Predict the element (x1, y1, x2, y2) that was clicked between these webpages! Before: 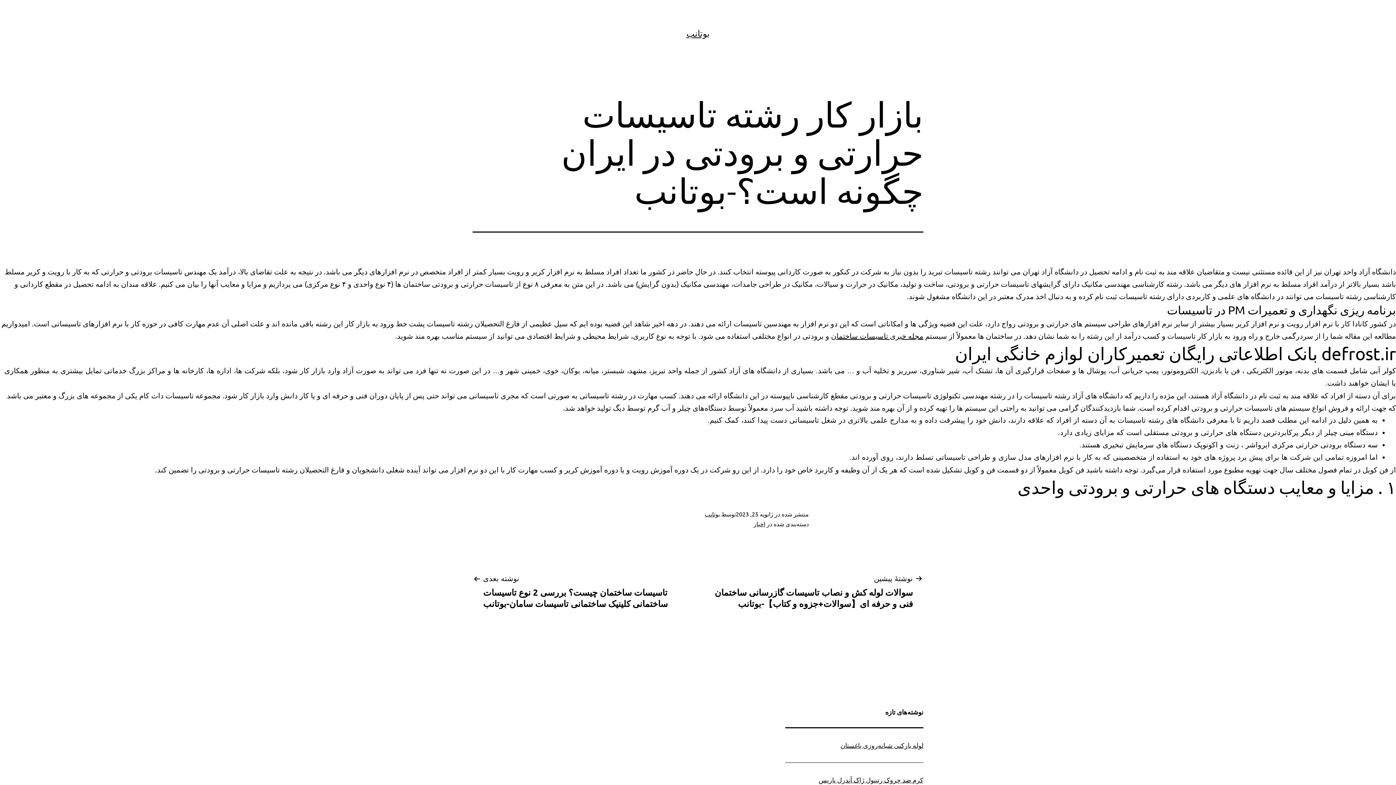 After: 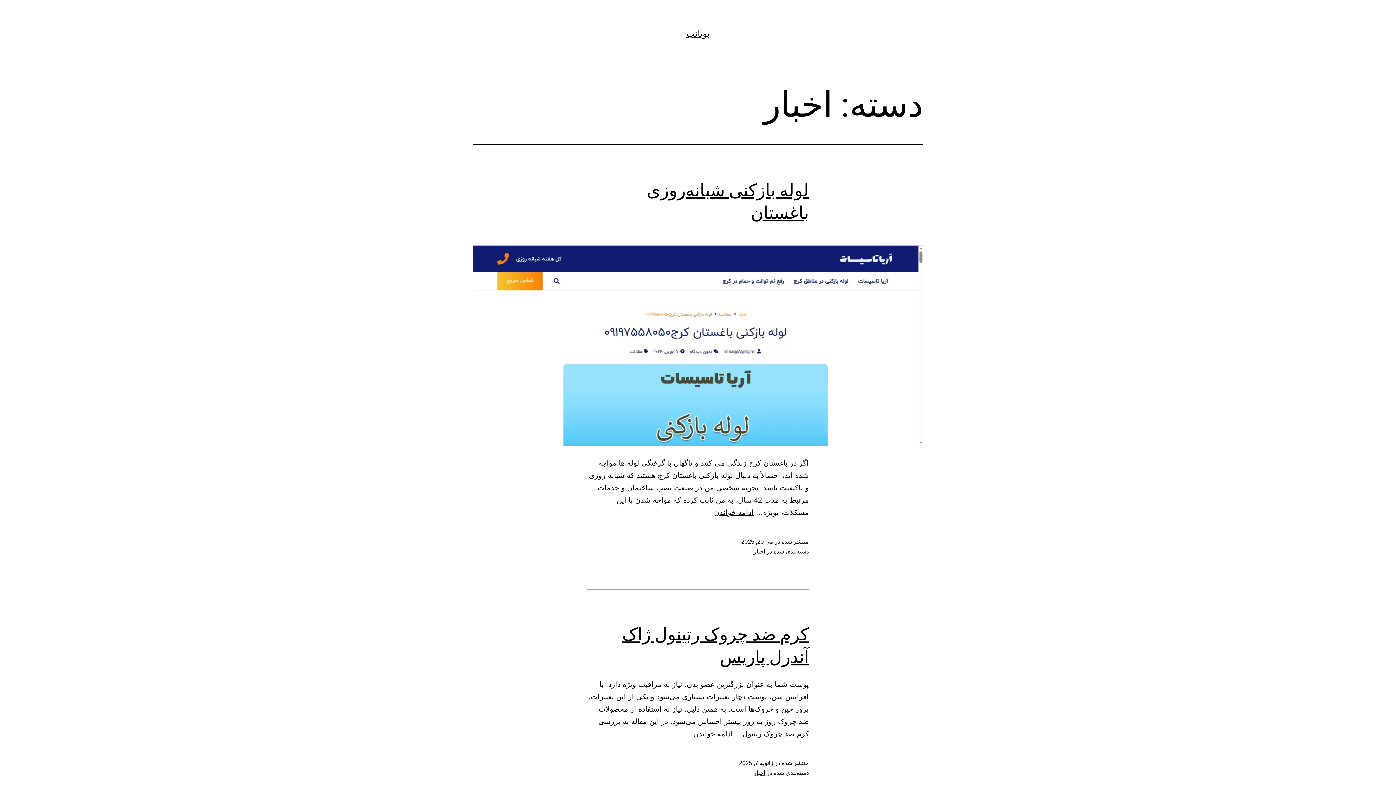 Action: label: اخبار bbox: (753, 520, 765, 527)